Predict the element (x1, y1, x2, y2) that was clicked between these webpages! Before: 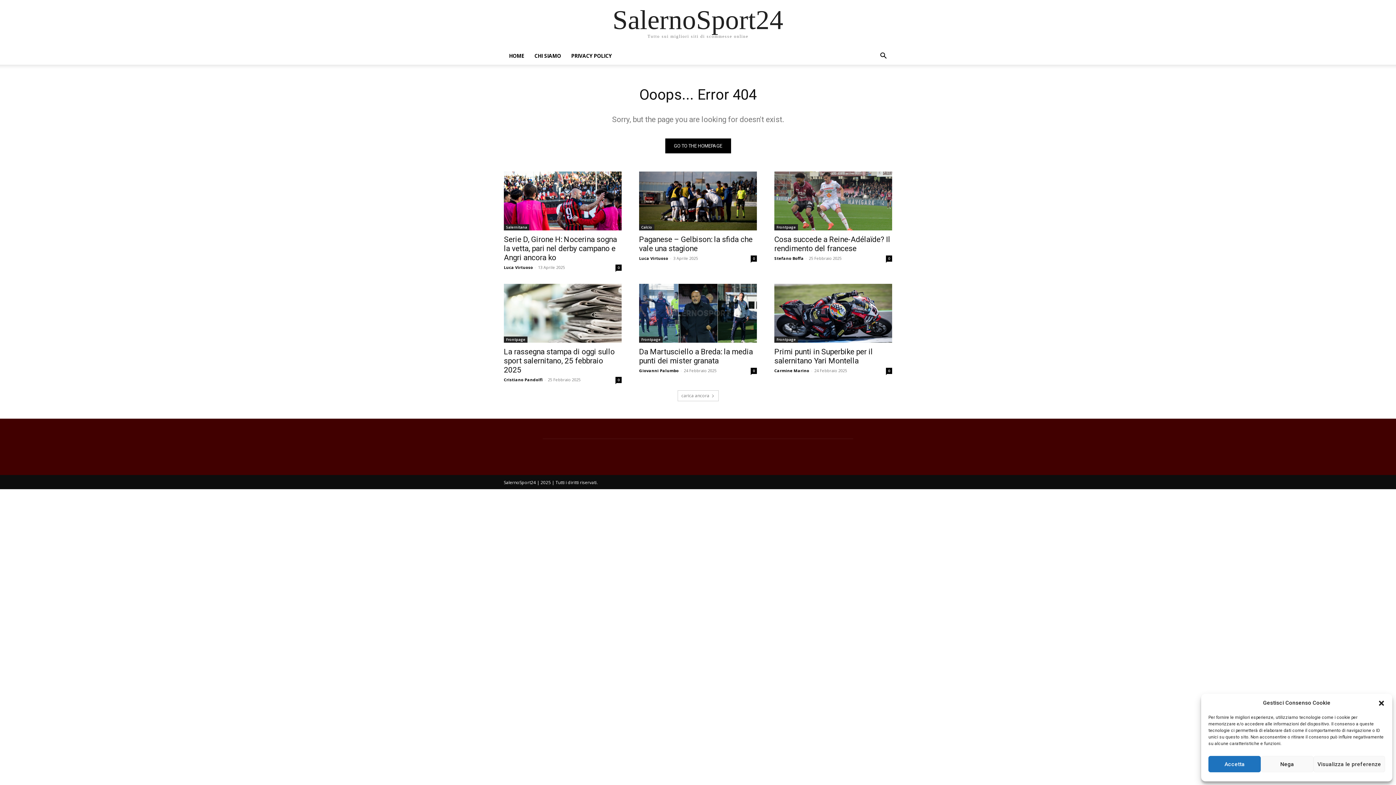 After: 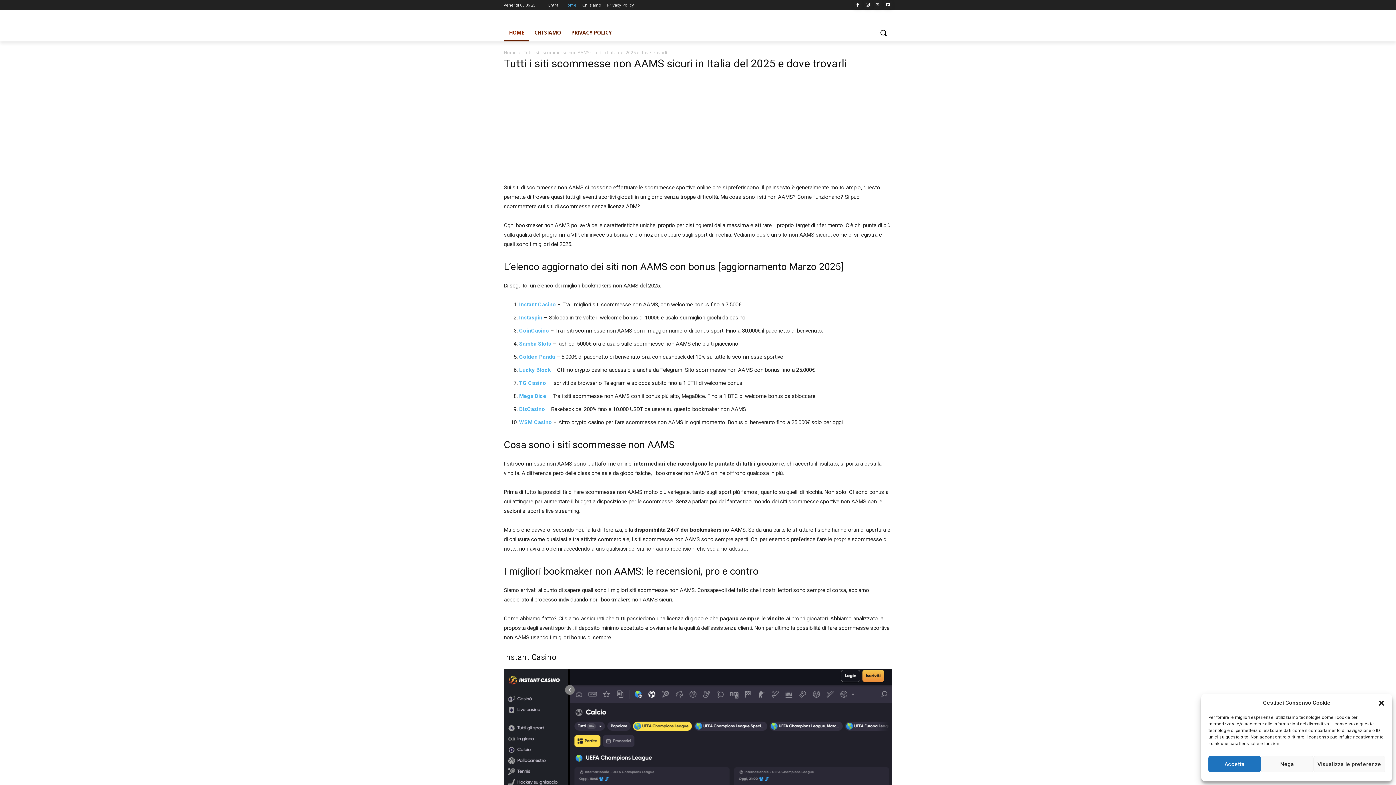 Action: bbox: (504, 47, 529, 64) label: HOME